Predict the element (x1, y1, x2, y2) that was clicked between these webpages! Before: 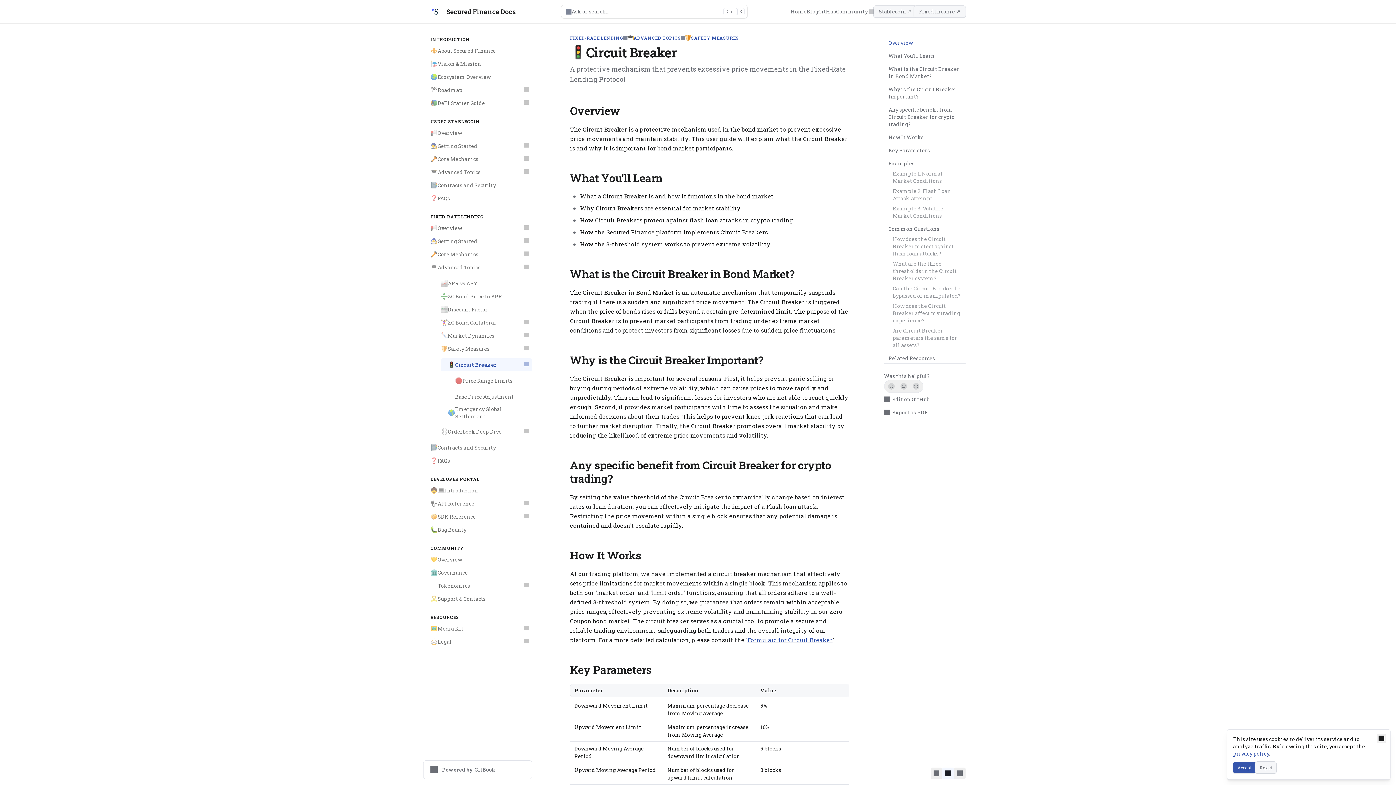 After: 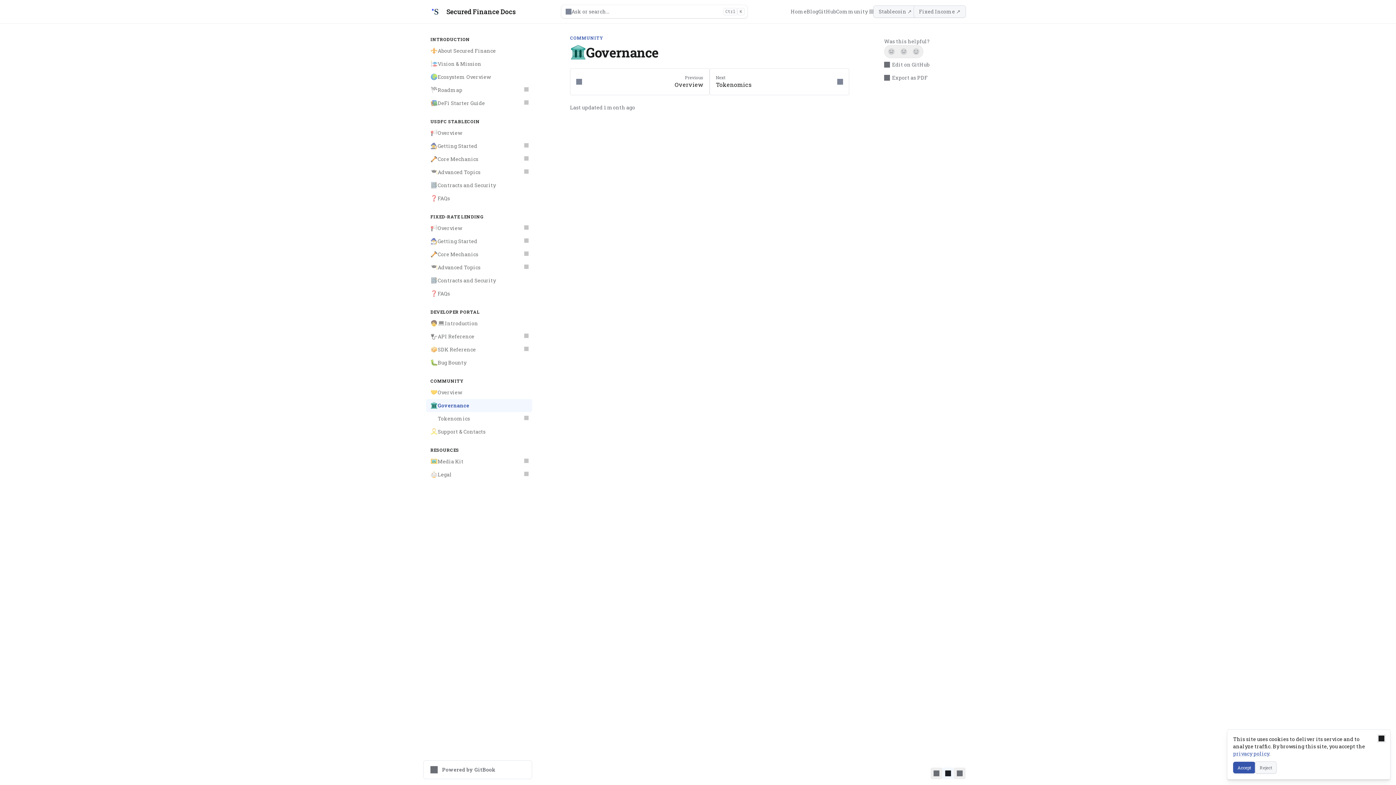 Action: bbox: (426, 566, 532, 579) label: 🏛️
Governance